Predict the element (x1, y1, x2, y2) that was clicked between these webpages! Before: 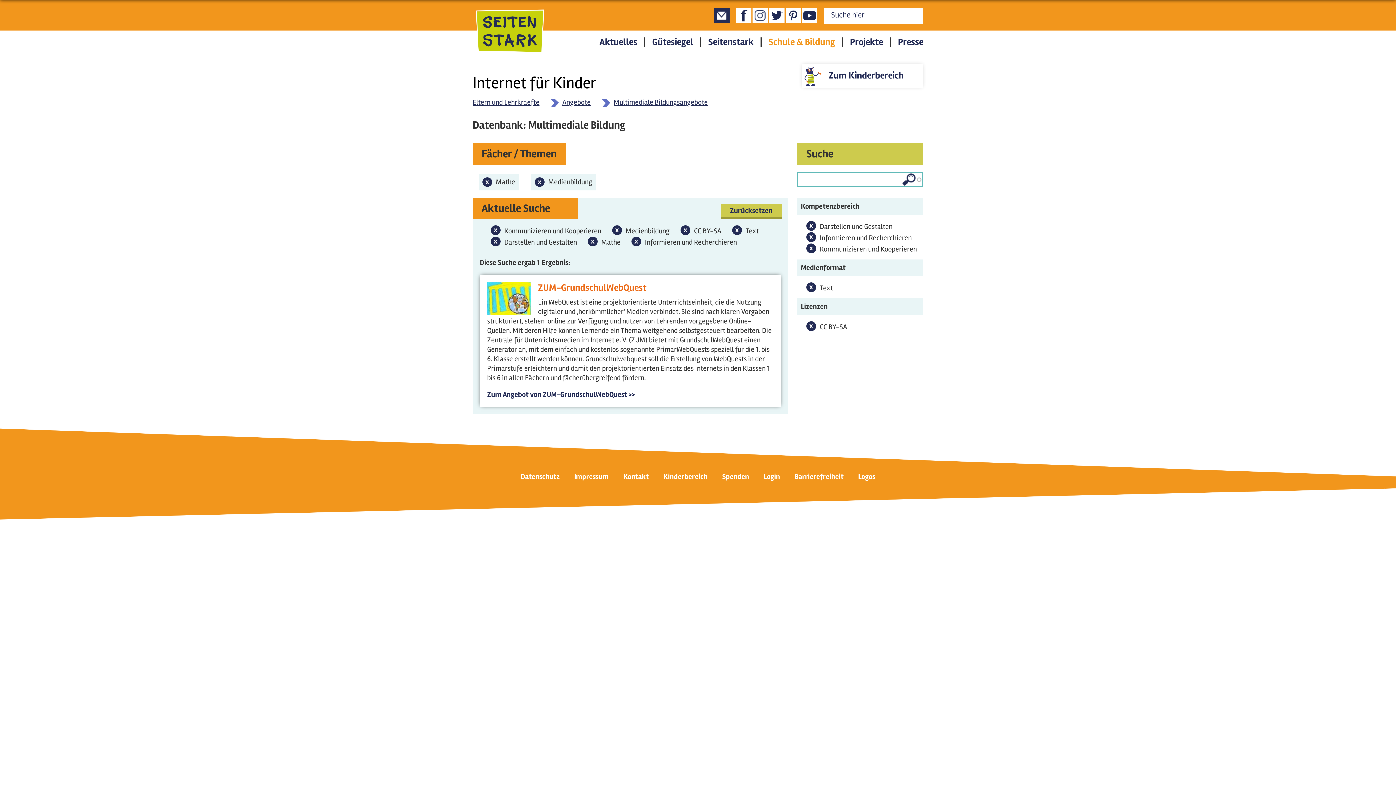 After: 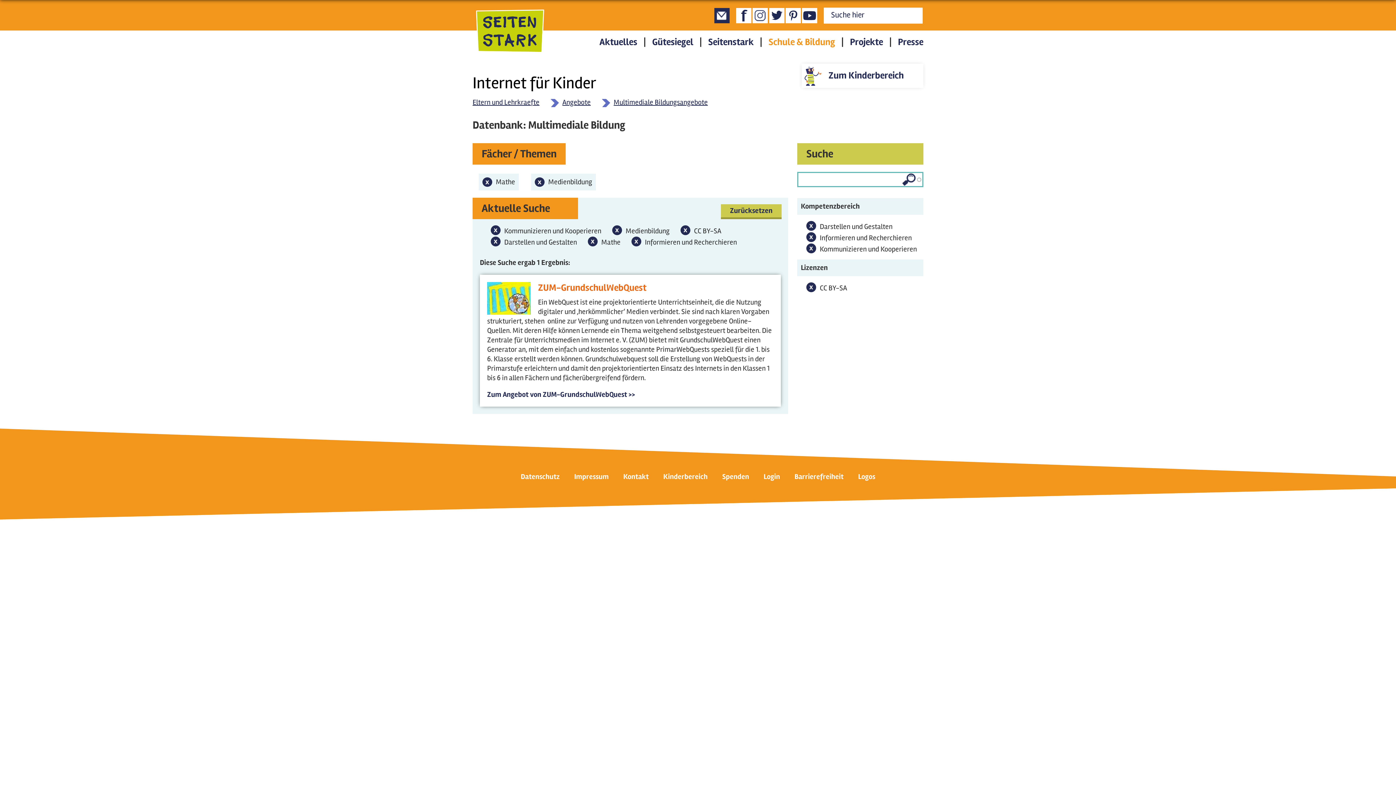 Action: bbox: (732, 225, 742, 235) label: x 
Text-Filter entfernen